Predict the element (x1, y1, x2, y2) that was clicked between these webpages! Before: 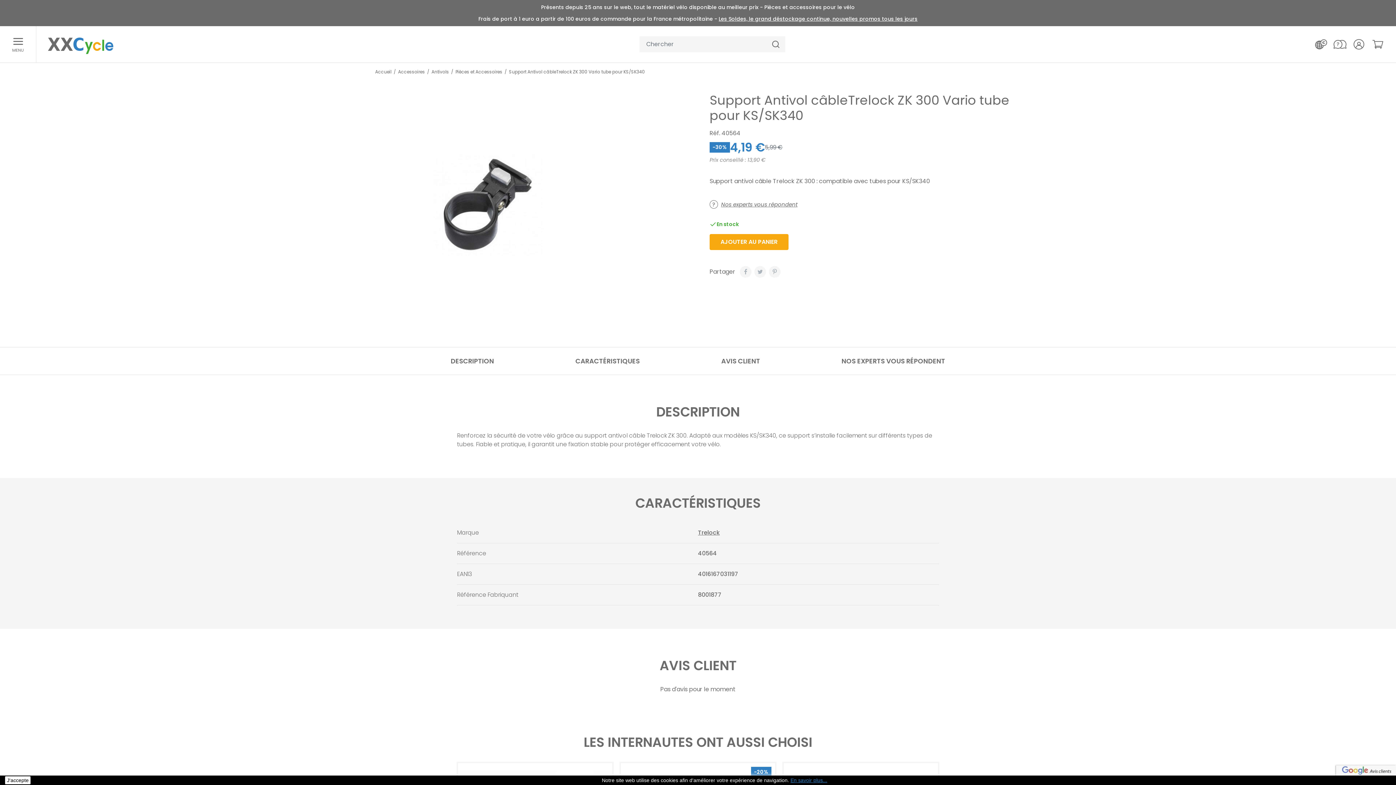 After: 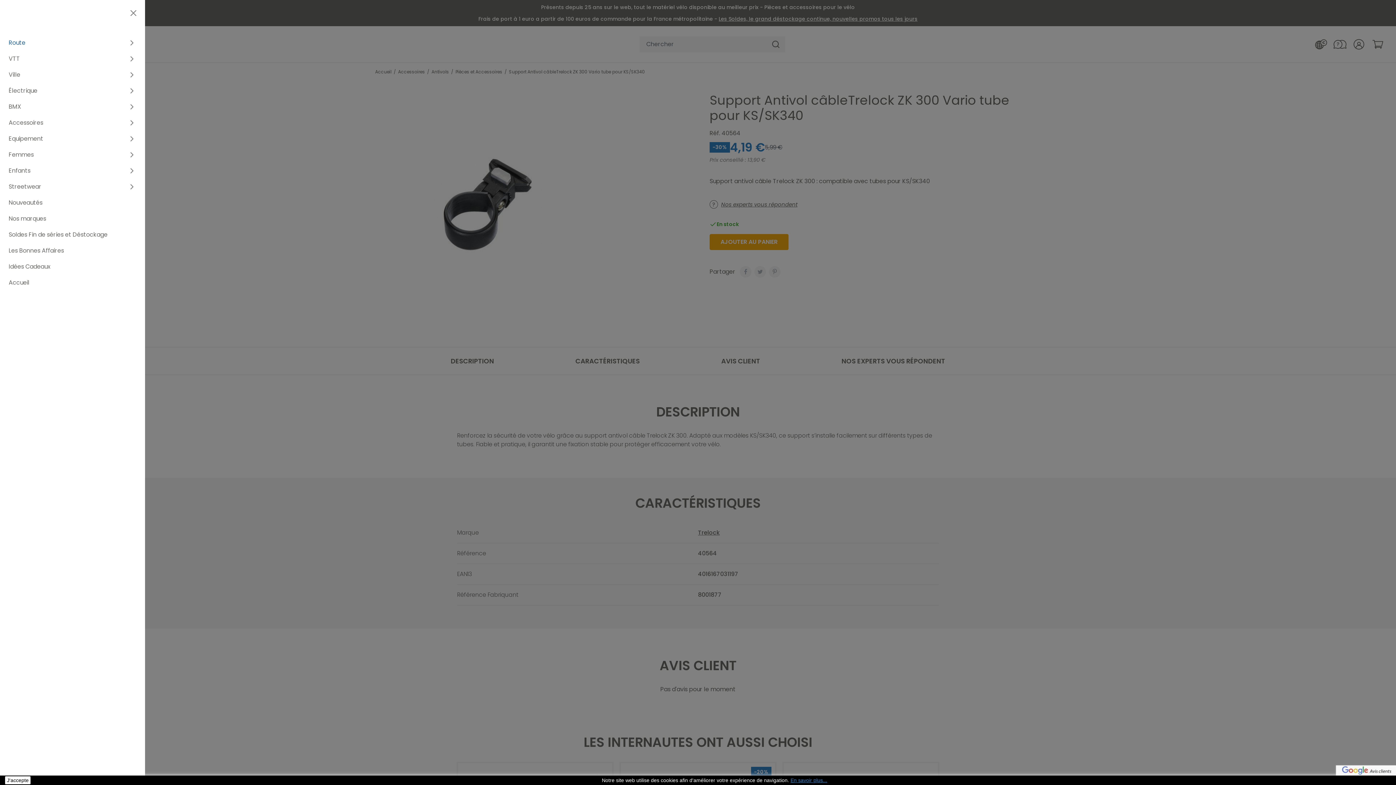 Action: bbox: (0, 26, 36, 62) label: Ouvrir le menu